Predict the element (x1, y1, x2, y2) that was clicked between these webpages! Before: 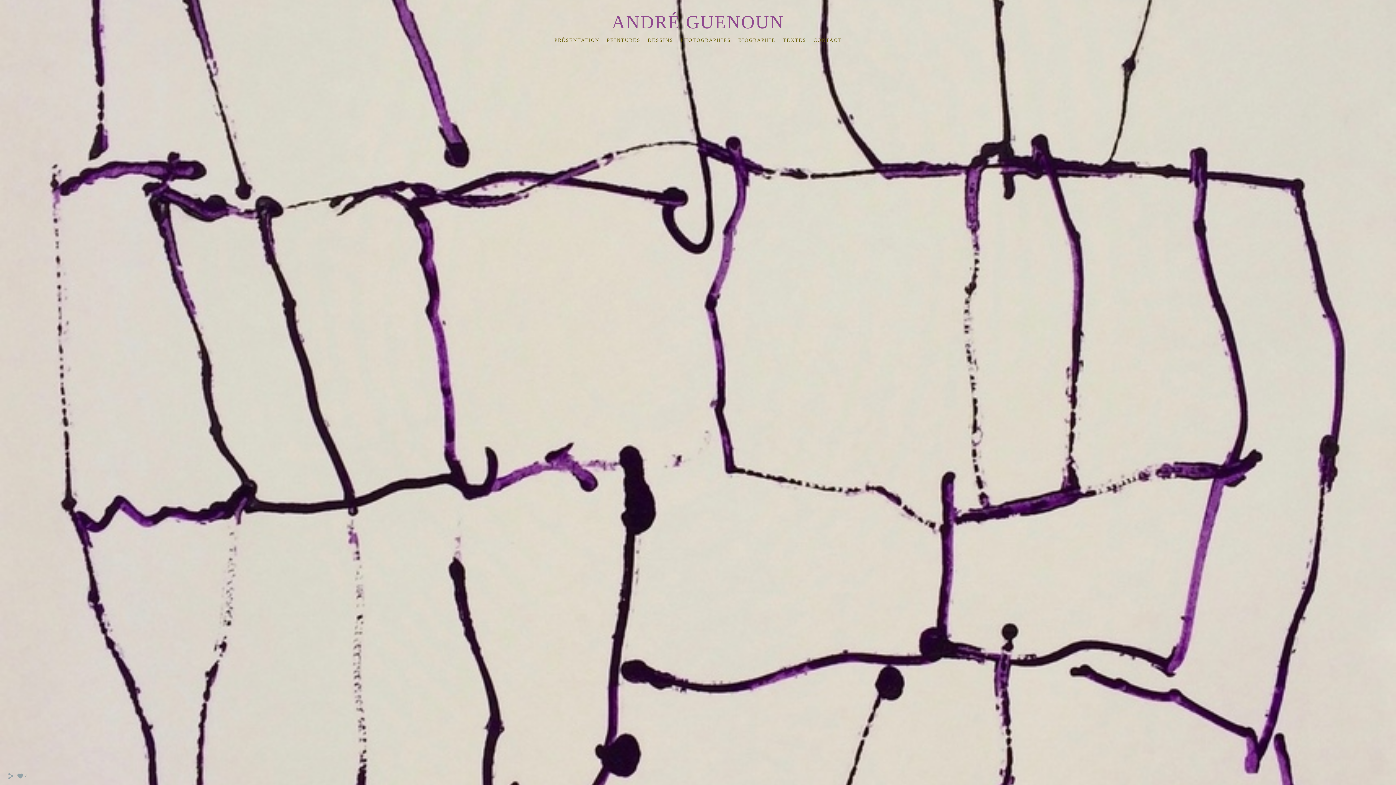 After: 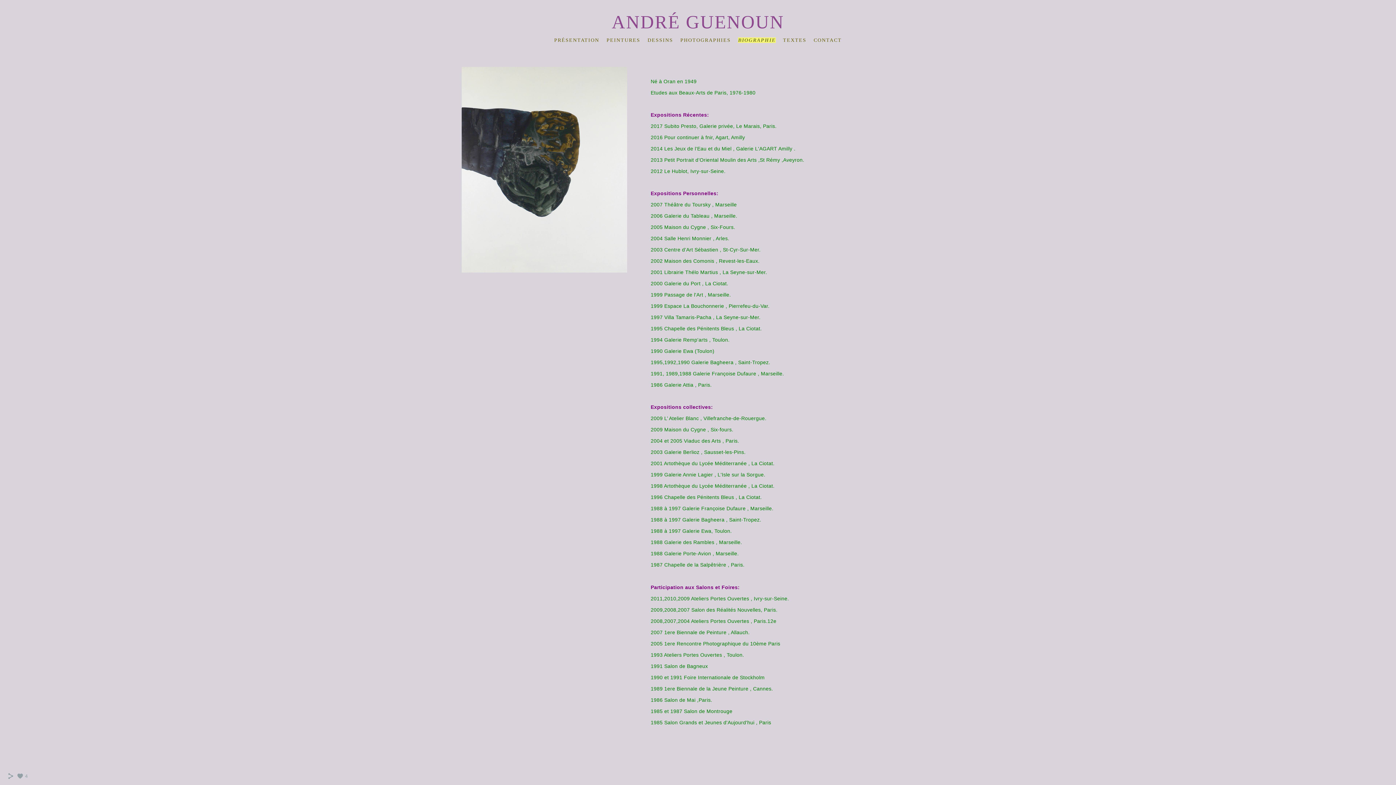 Action: label: BIOGRAPHIE bbox: (738, 37, 775, 42)